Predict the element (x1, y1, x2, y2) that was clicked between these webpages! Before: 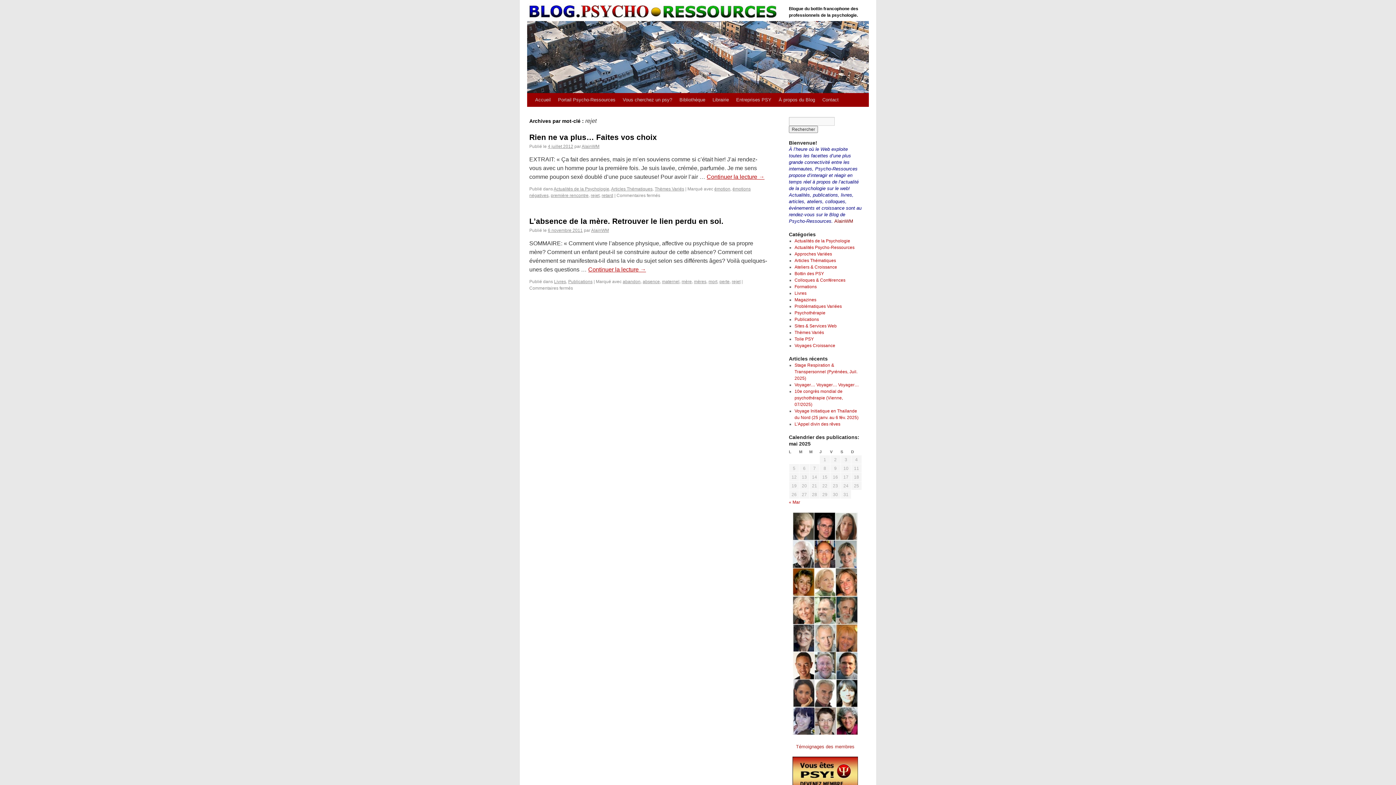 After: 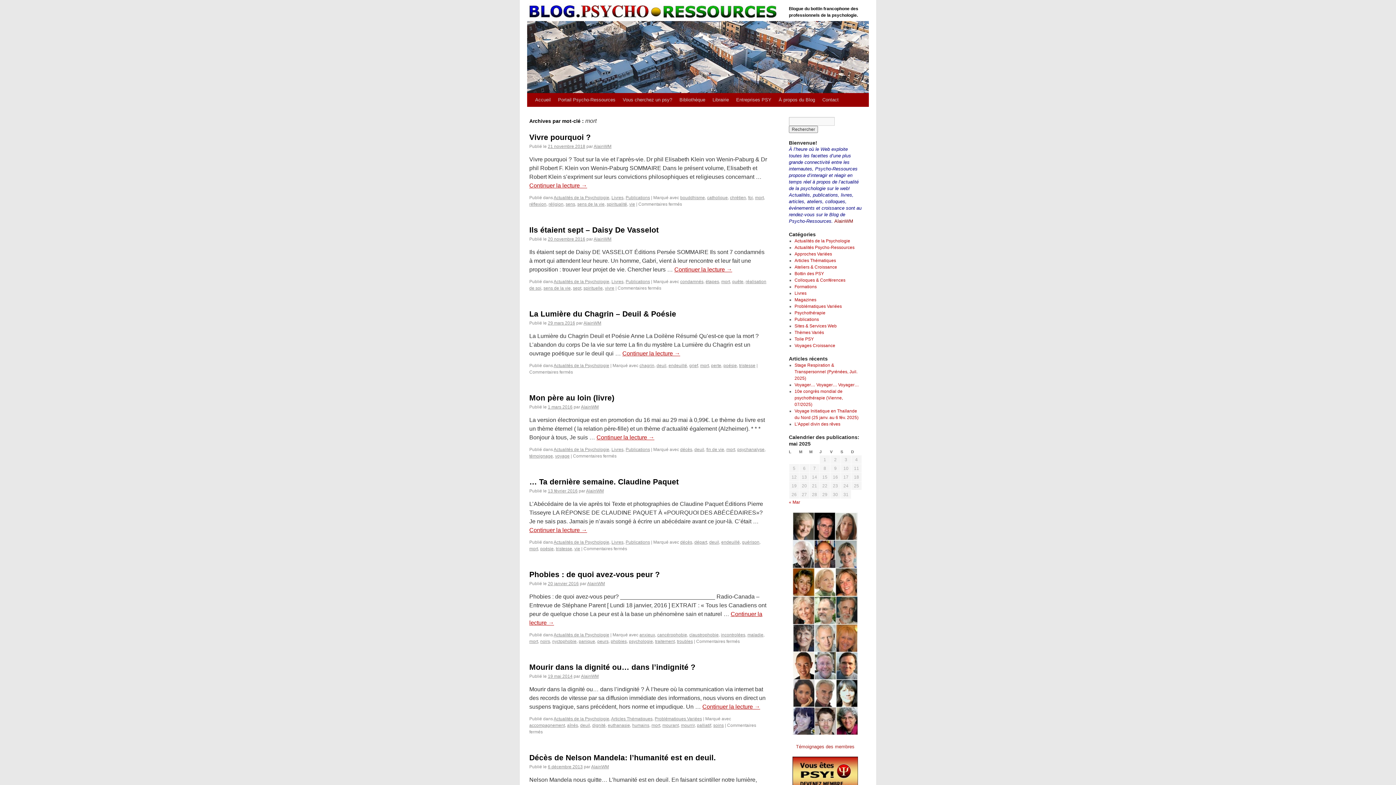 Action: bbox: (708, 279, 717, 284) label: mort